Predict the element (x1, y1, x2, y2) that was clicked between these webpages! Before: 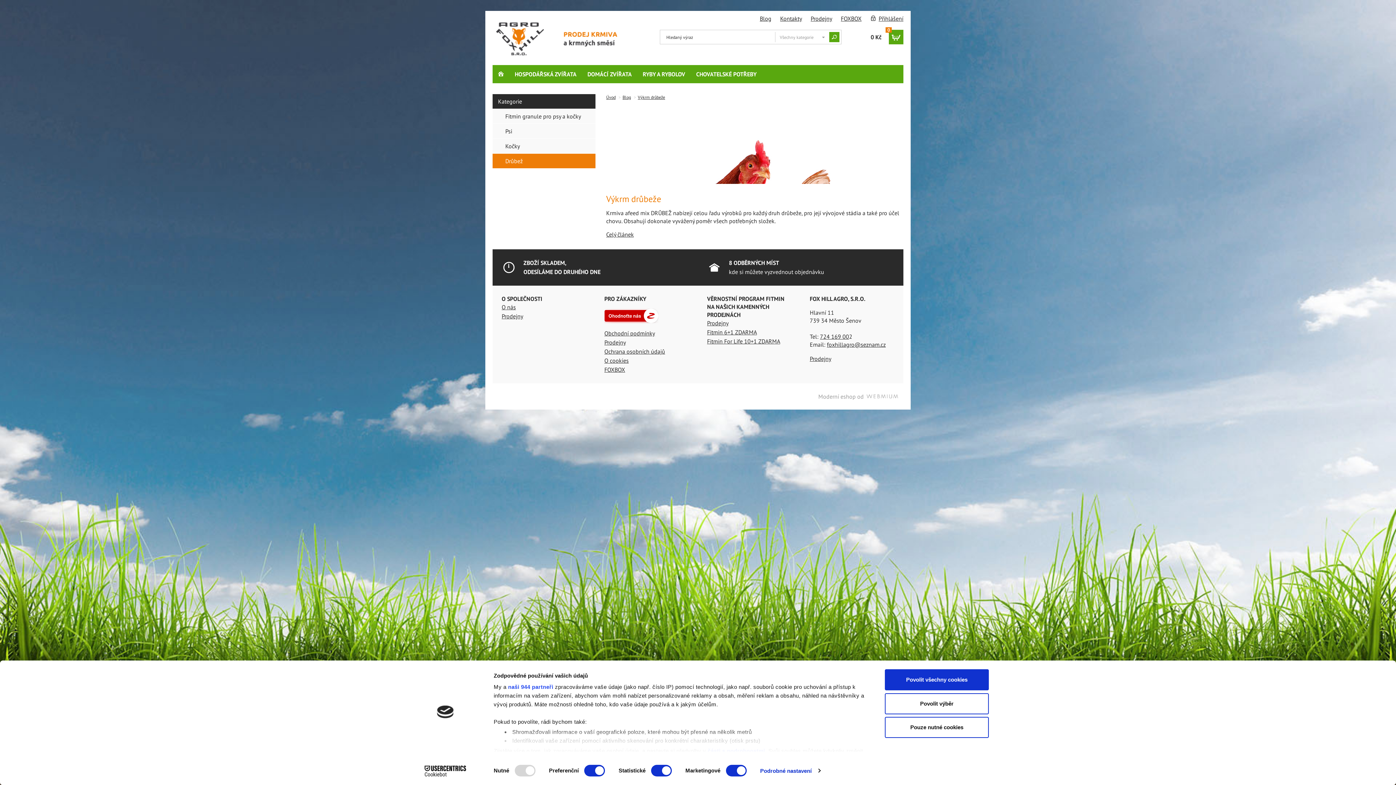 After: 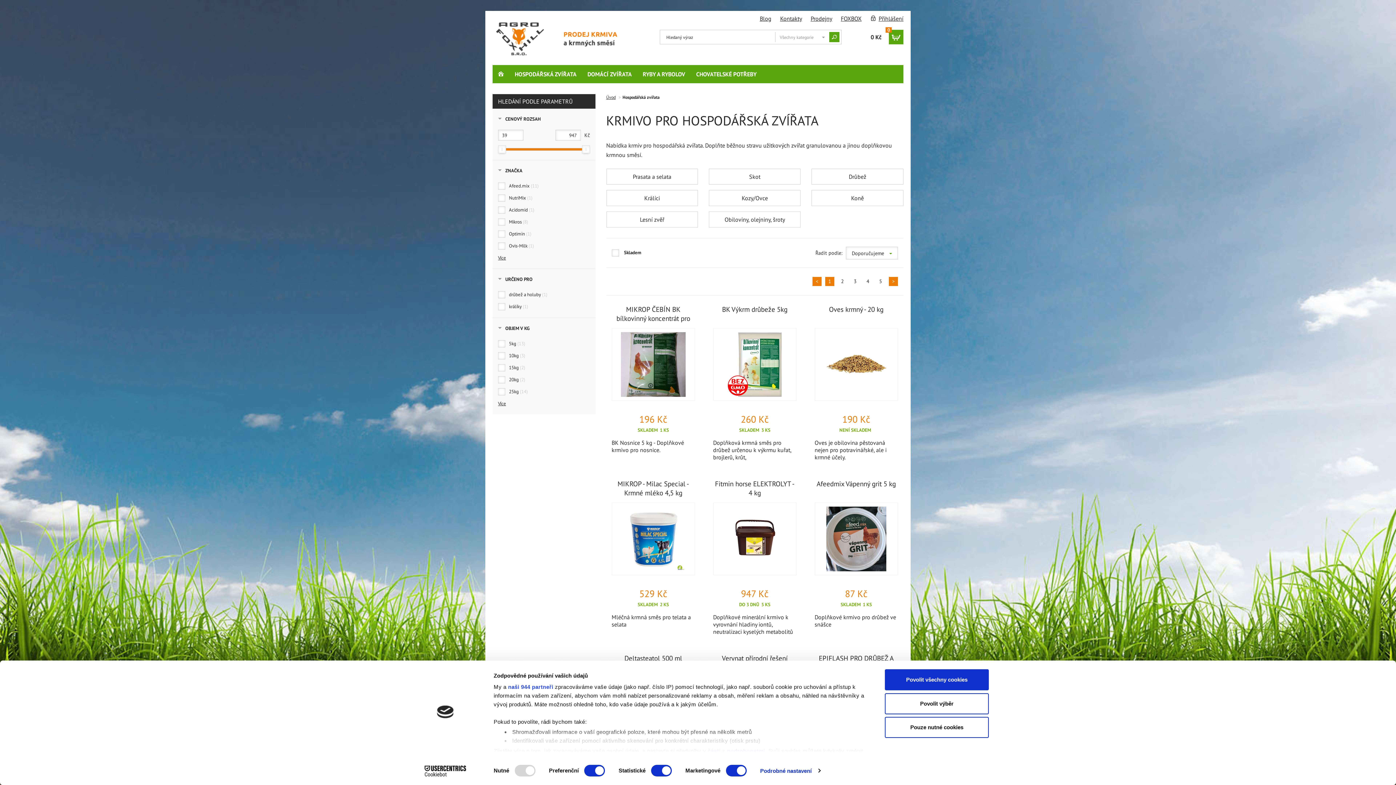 Action: bbox: (509, 65, 582, 83) label: HOSPODÁŘSKÁ ZVÍŘATA